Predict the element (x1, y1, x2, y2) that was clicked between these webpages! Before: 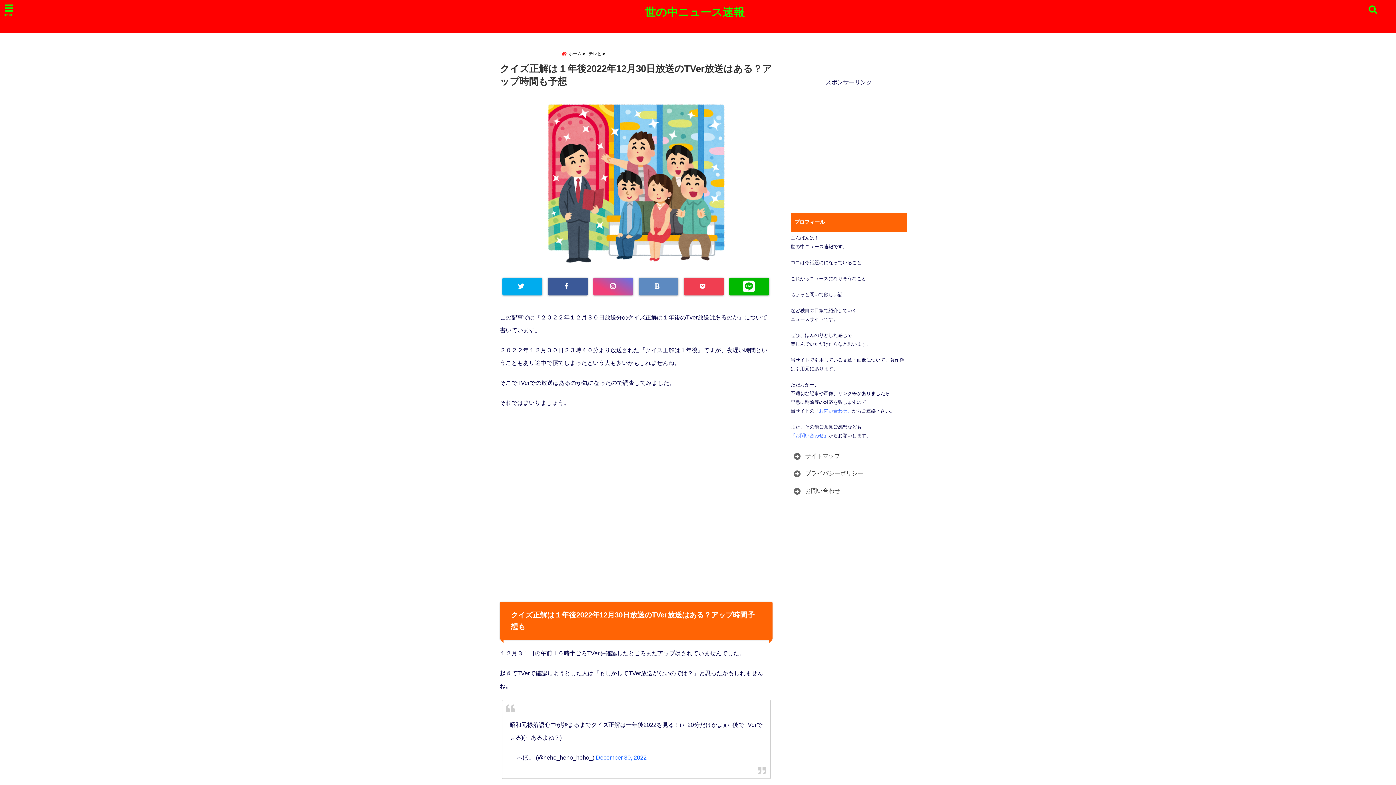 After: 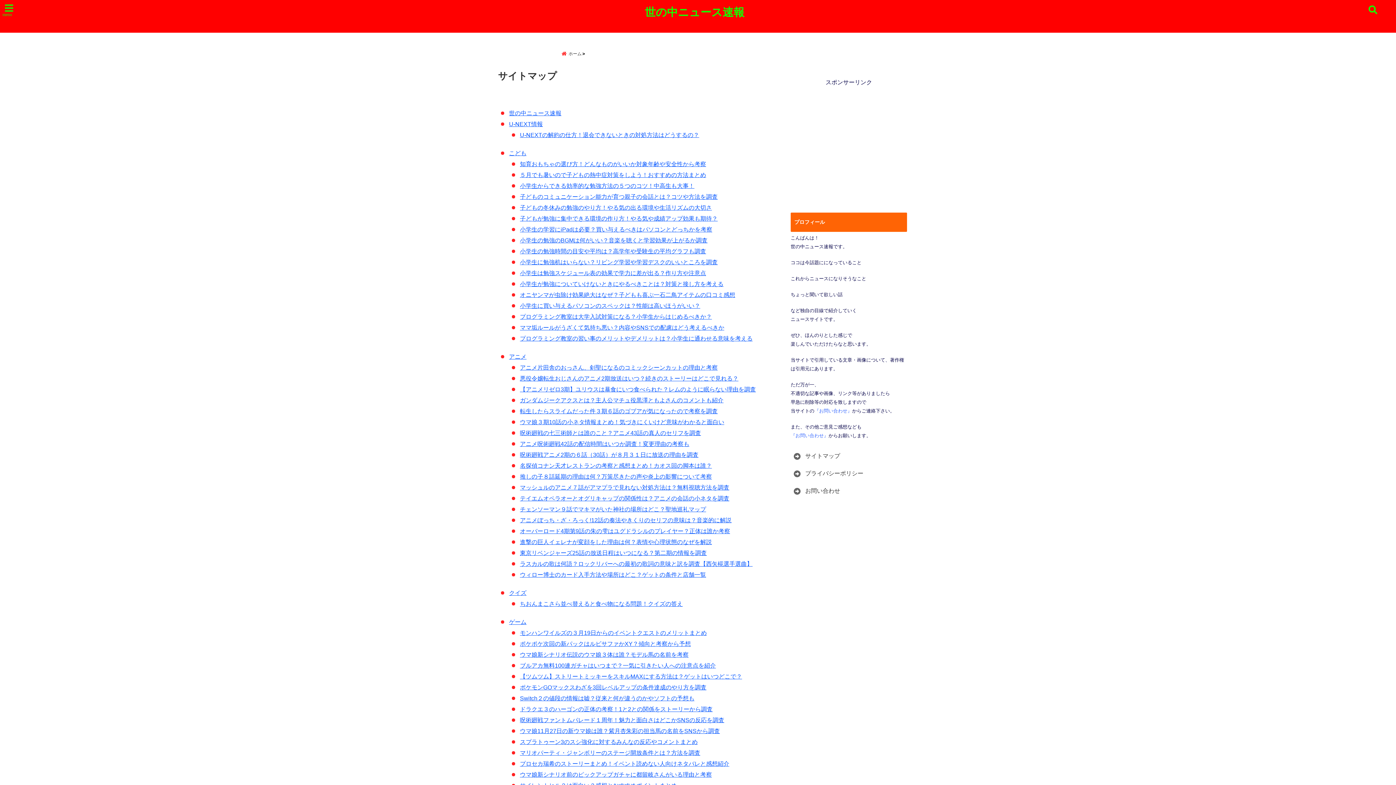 Action: label: サイトマップ bbox: (792, 451, 842, 461)